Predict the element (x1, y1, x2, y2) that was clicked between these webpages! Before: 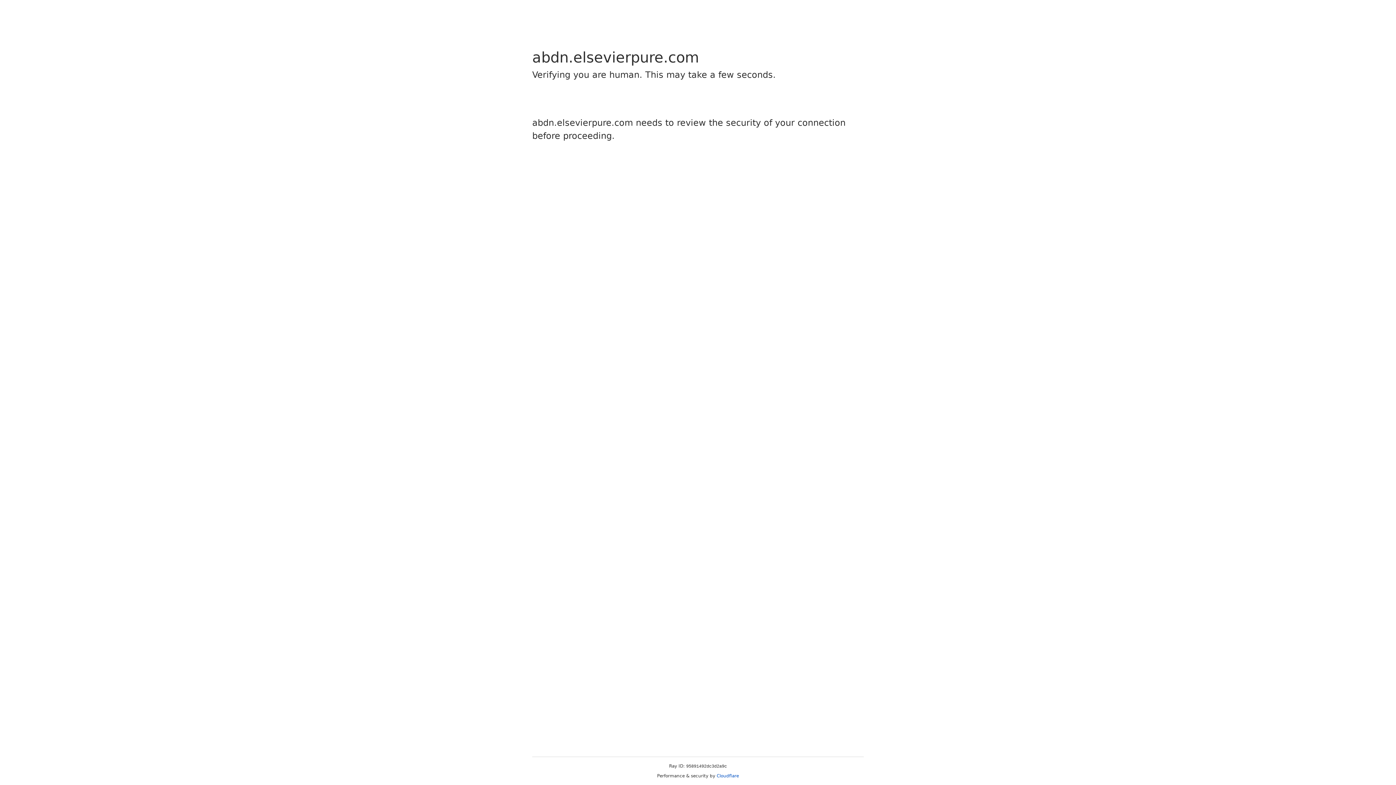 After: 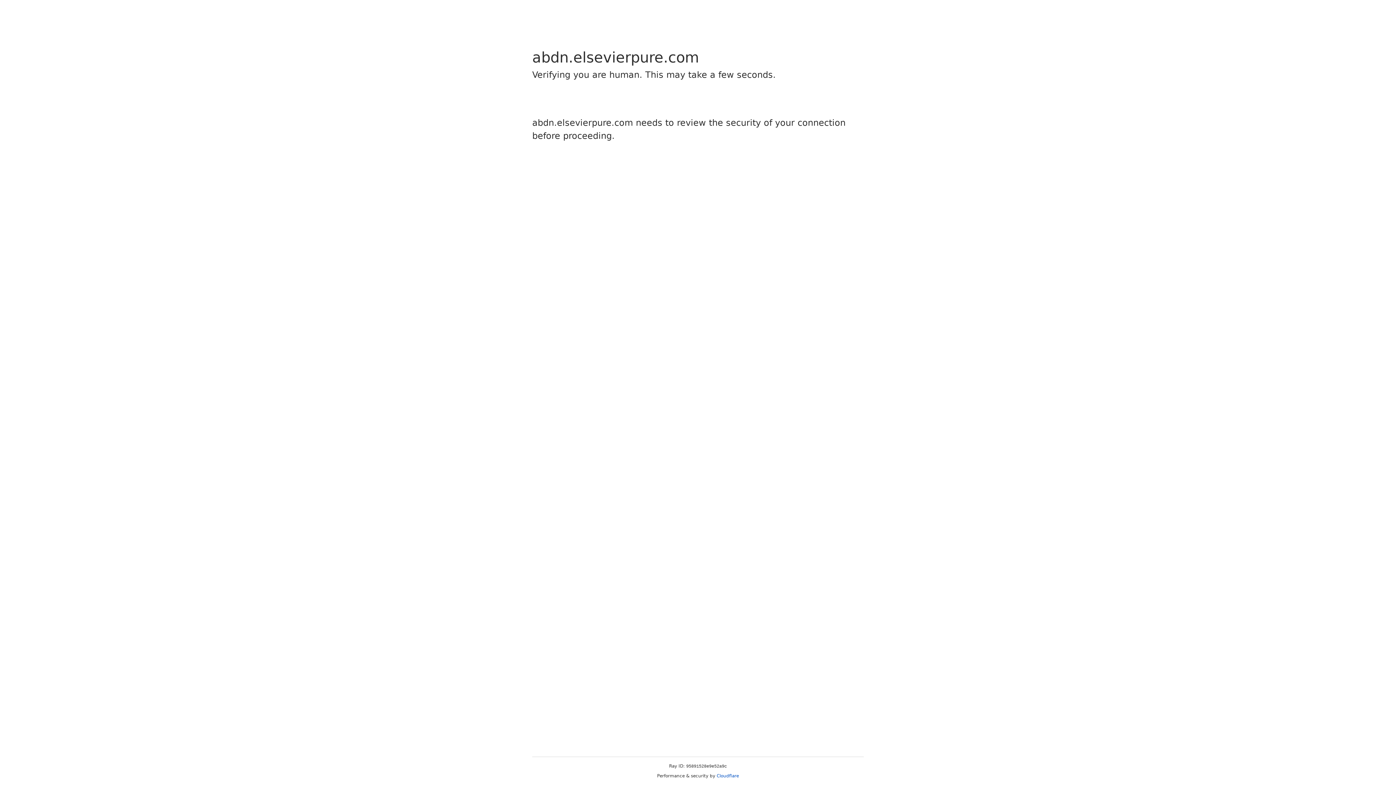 Action: label: Cloudflare bbox: (716, 773, 739, 778)